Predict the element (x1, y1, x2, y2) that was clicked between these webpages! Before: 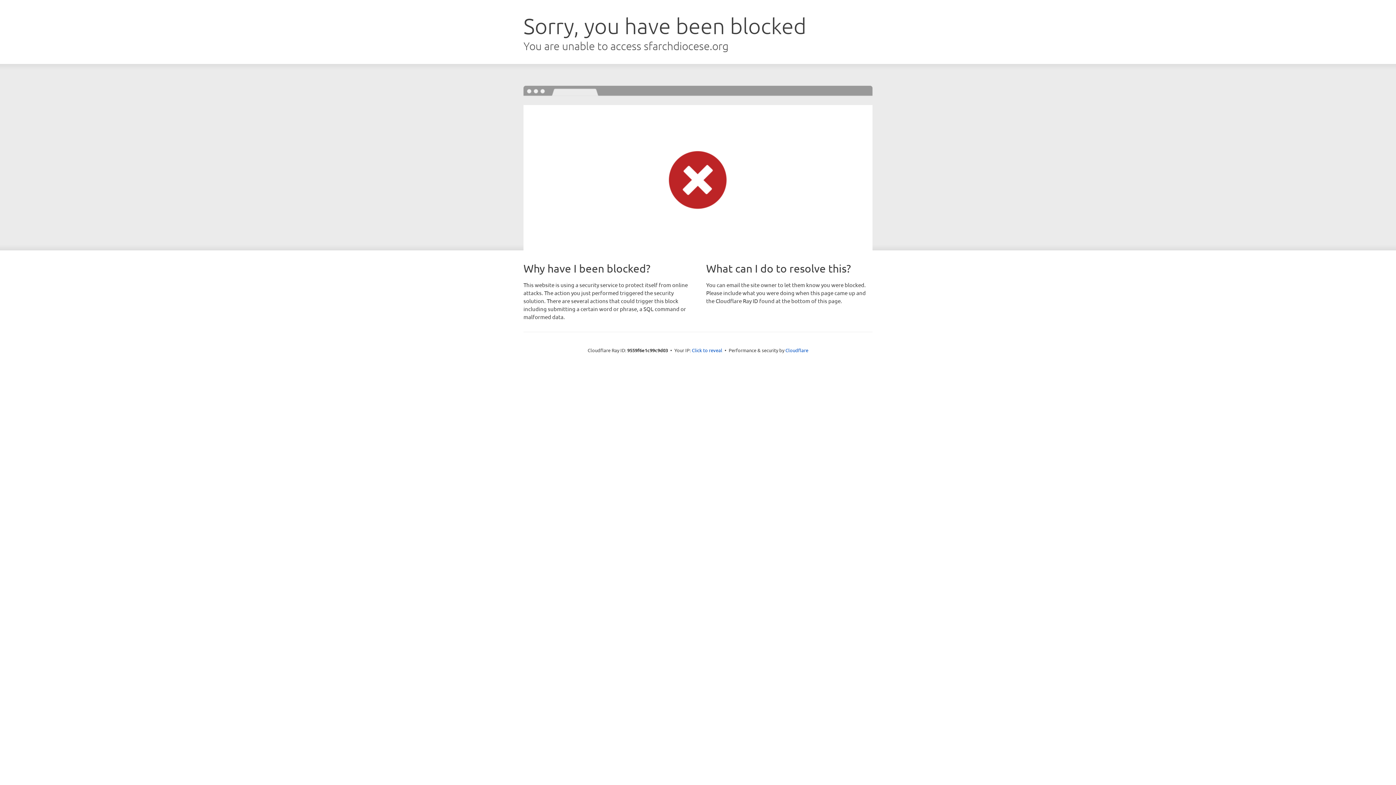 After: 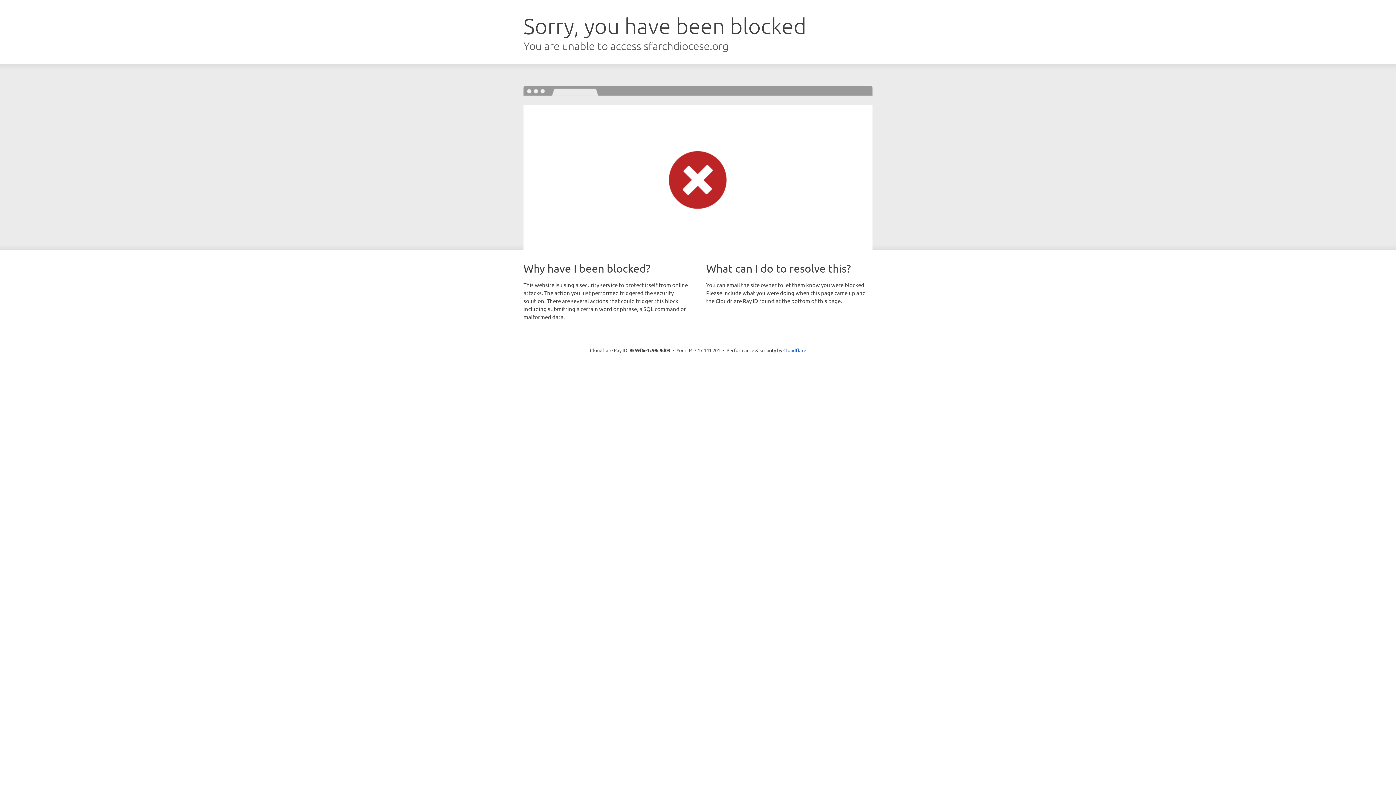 Action: label: Click to reveal bbox: (692, 346, 722, 353)